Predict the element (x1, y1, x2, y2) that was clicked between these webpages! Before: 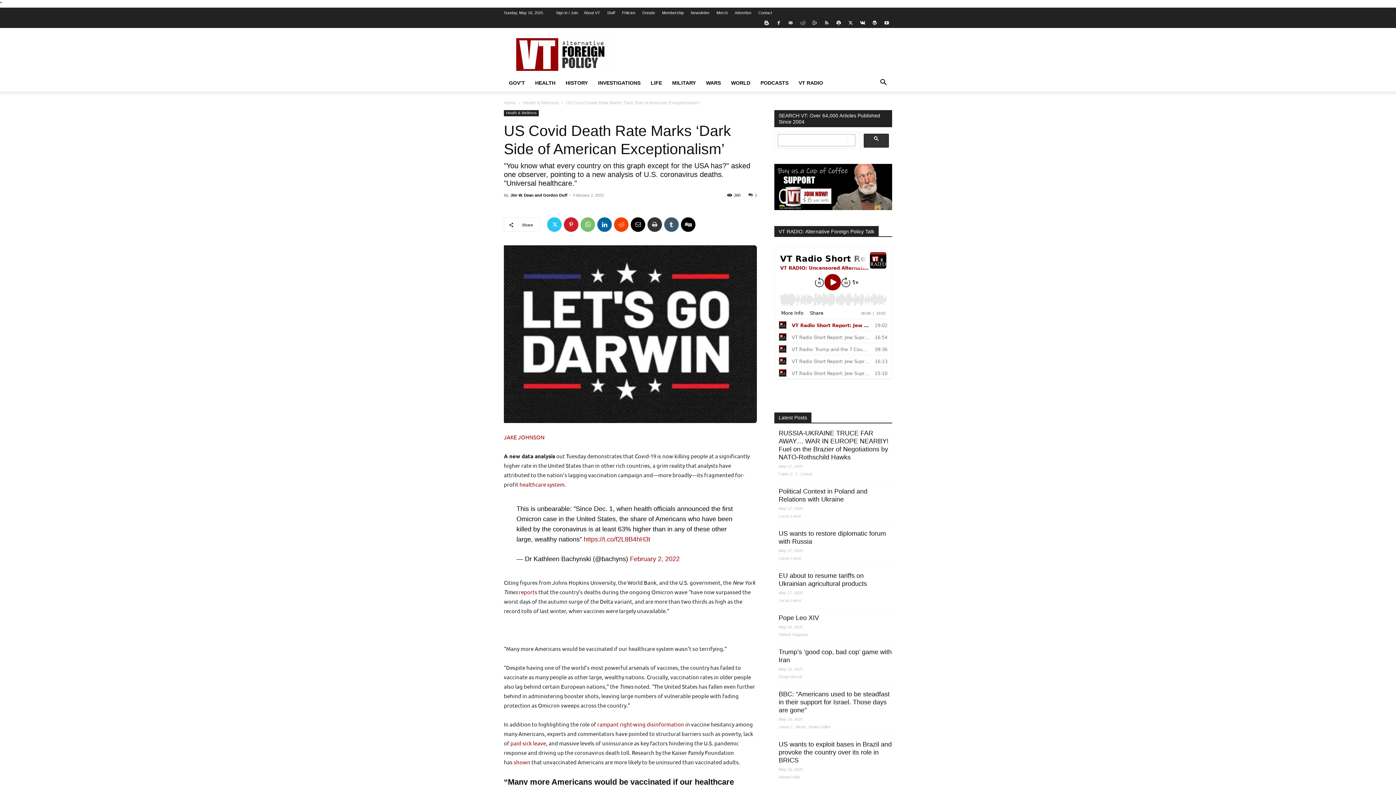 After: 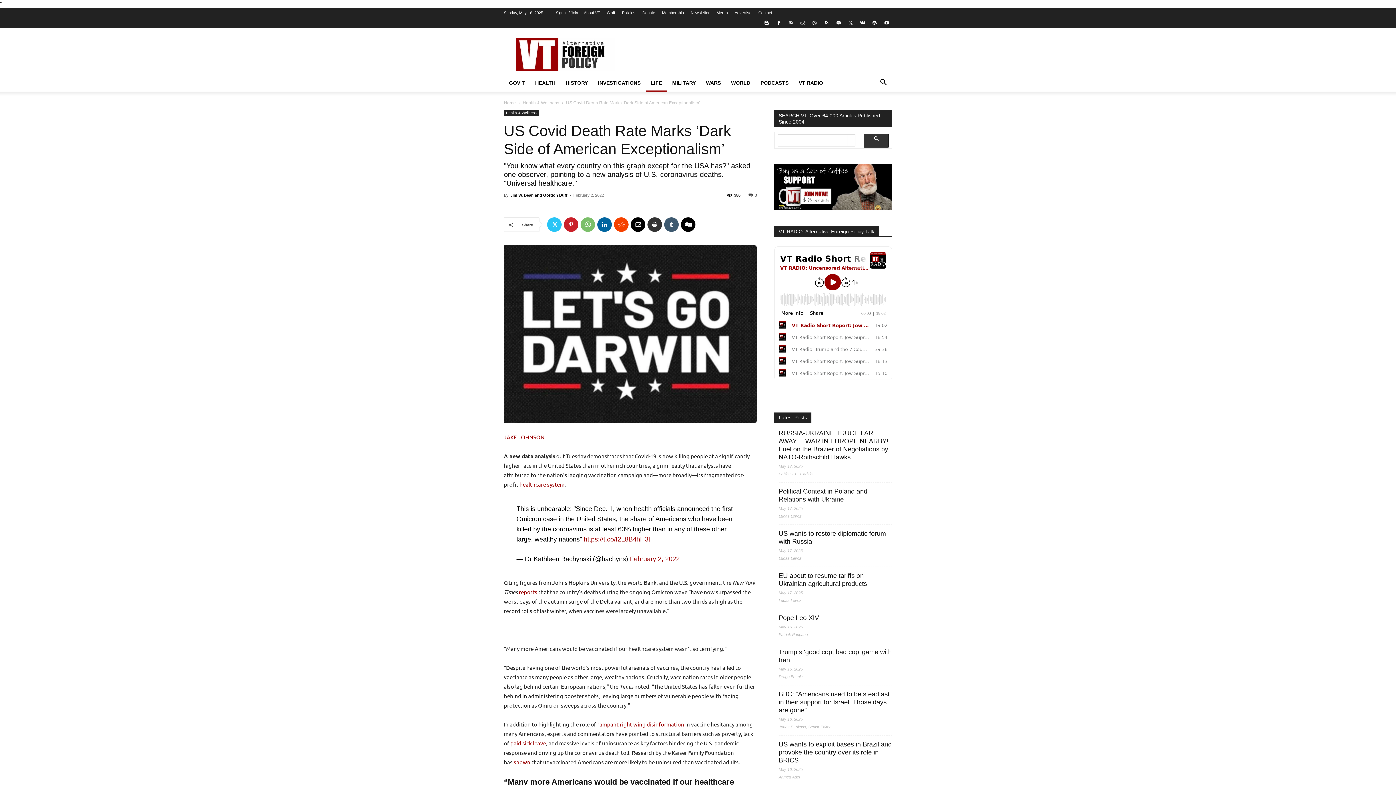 Action: bbox: (645, 74, 667, 91) label: LIFE